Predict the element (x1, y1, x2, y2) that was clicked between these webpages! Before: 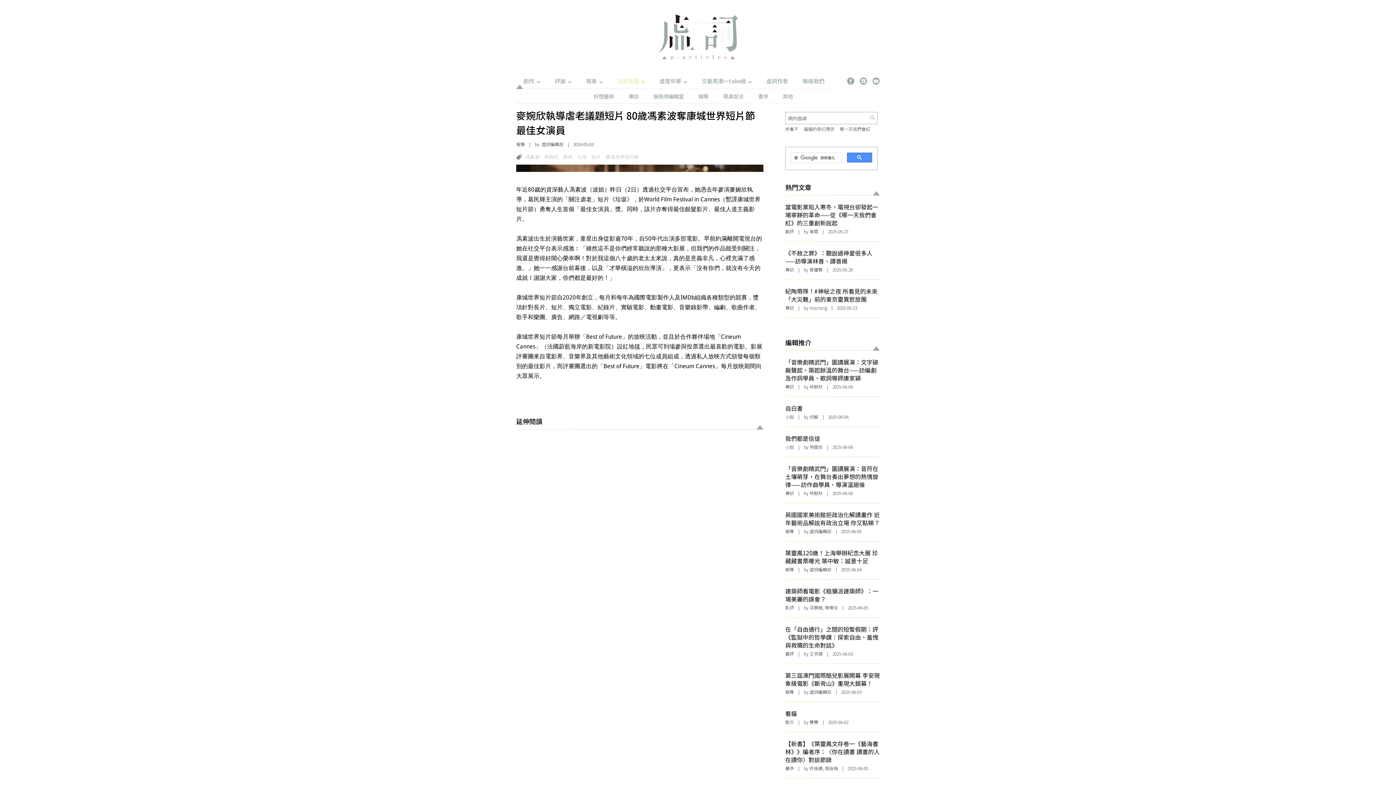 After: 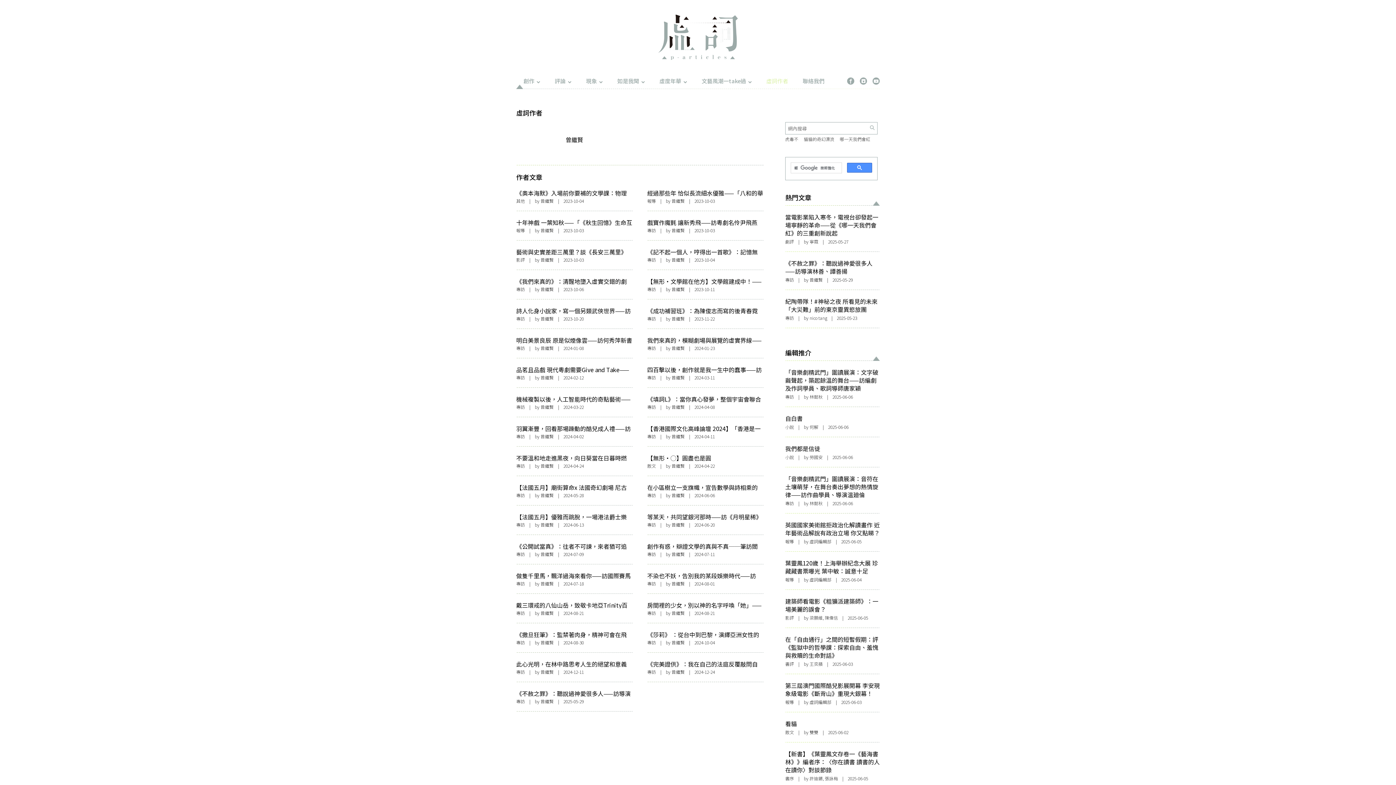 Action: bbox: (809, 266, 822, 272) label: 曾繼賢